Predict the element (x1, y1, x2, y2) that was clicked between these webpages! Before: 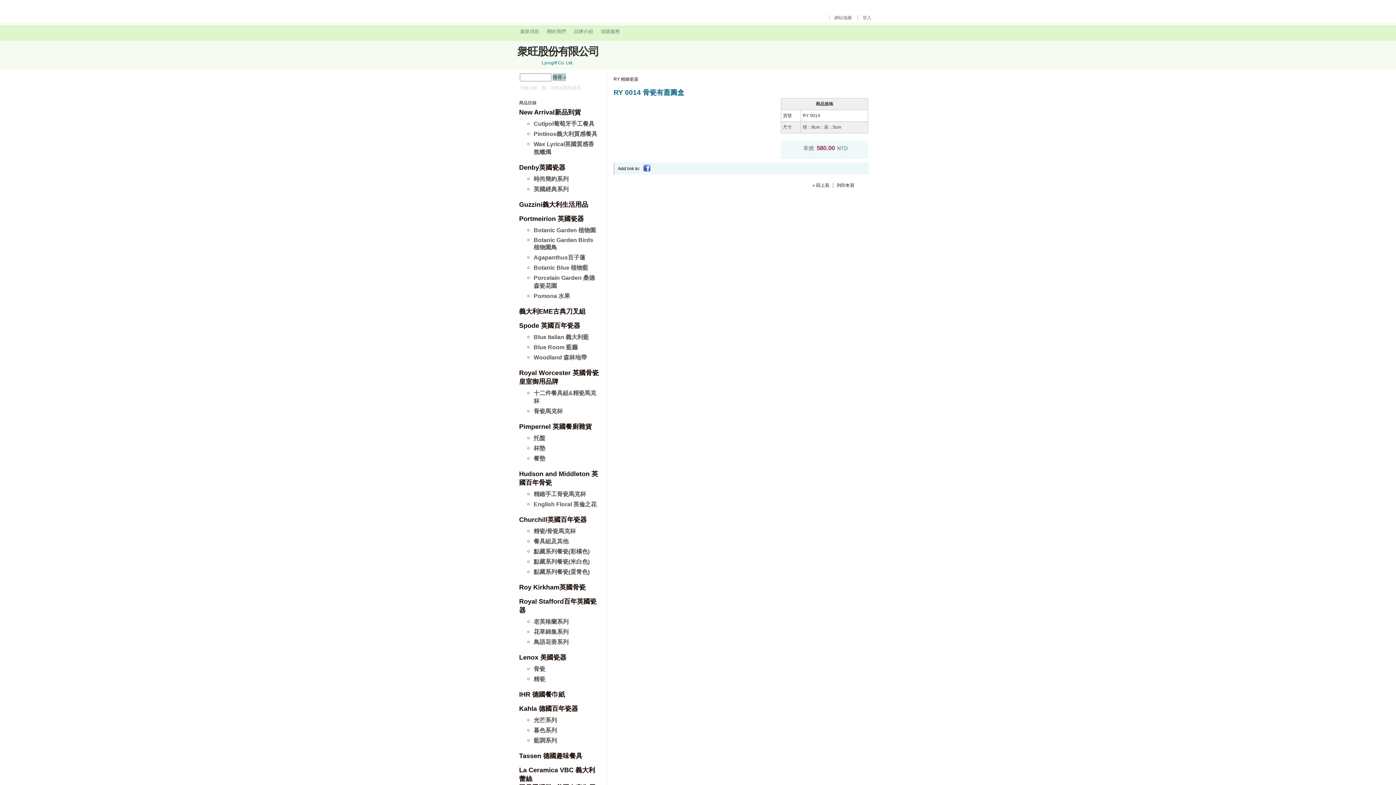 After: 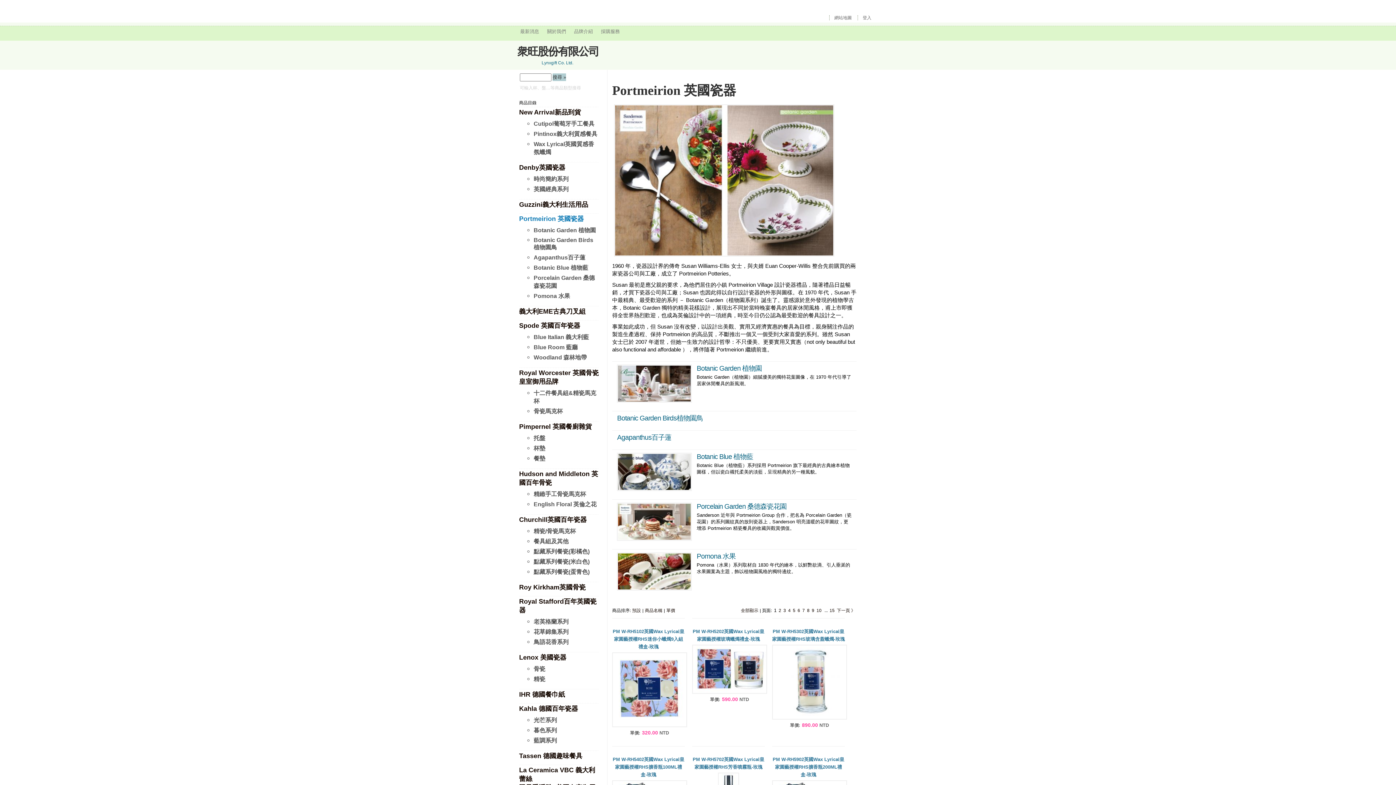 Action: bbox: (519, 215, 584, 222) label: Portmeirion 英國瓷器